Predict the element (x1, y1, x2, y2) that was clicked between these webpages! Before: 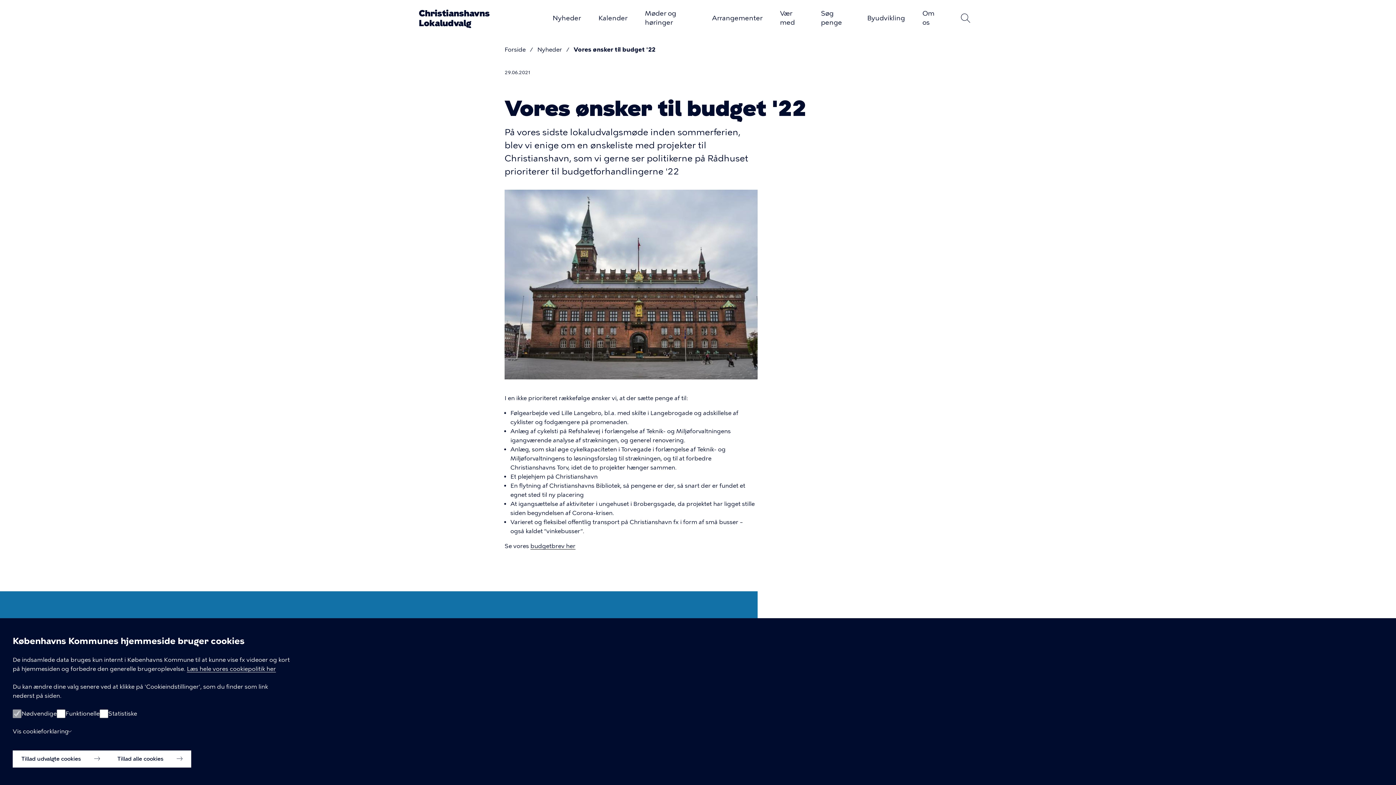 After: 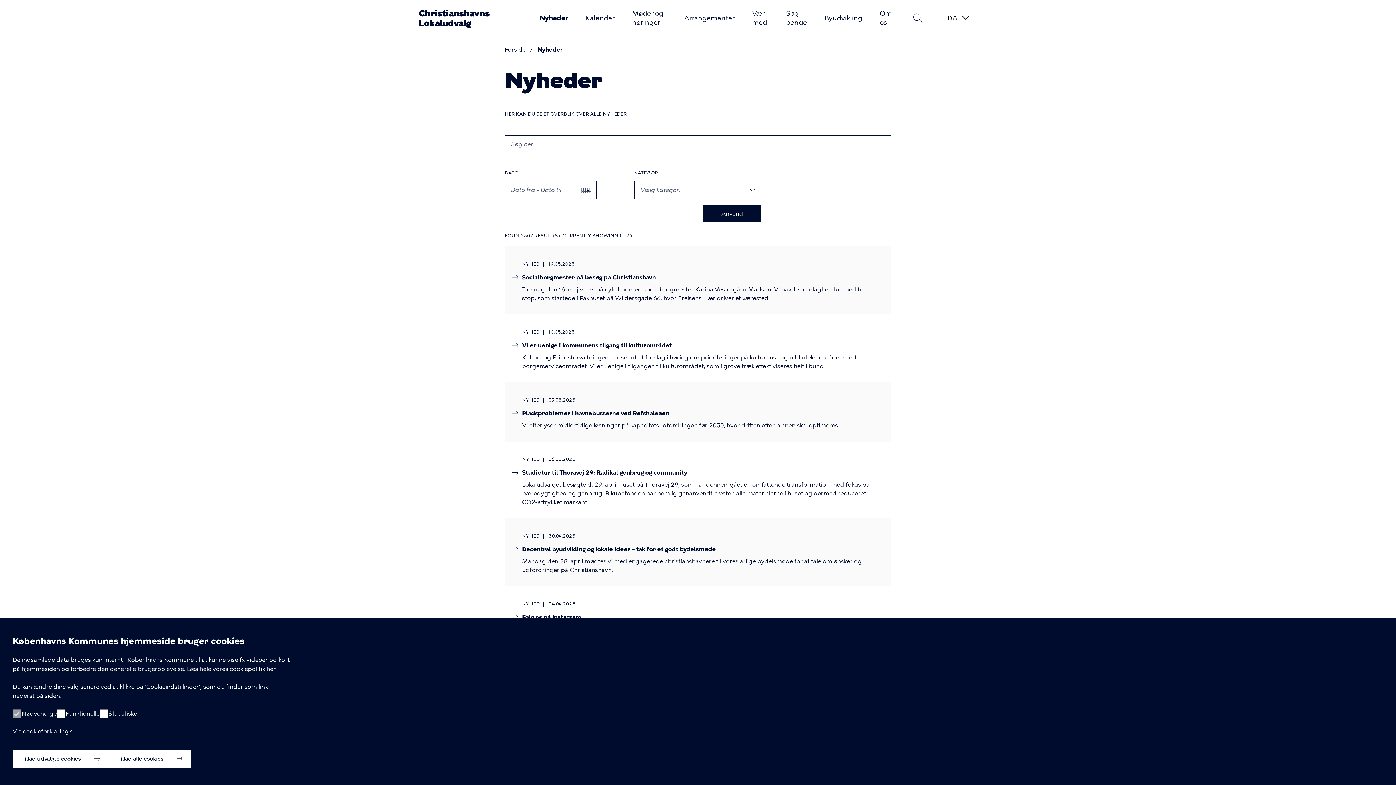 Action: bbox: (537, 46, 562, 53) label: Nyheder